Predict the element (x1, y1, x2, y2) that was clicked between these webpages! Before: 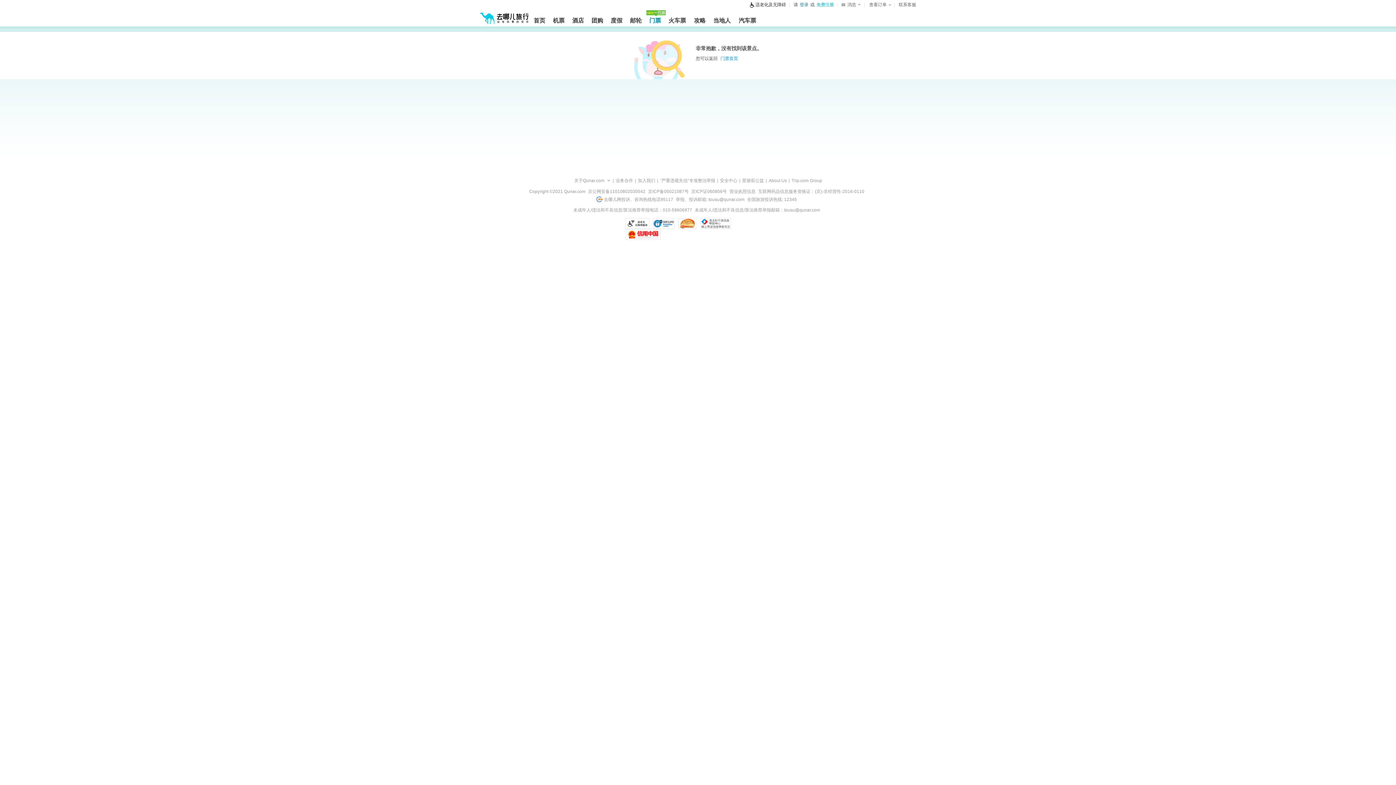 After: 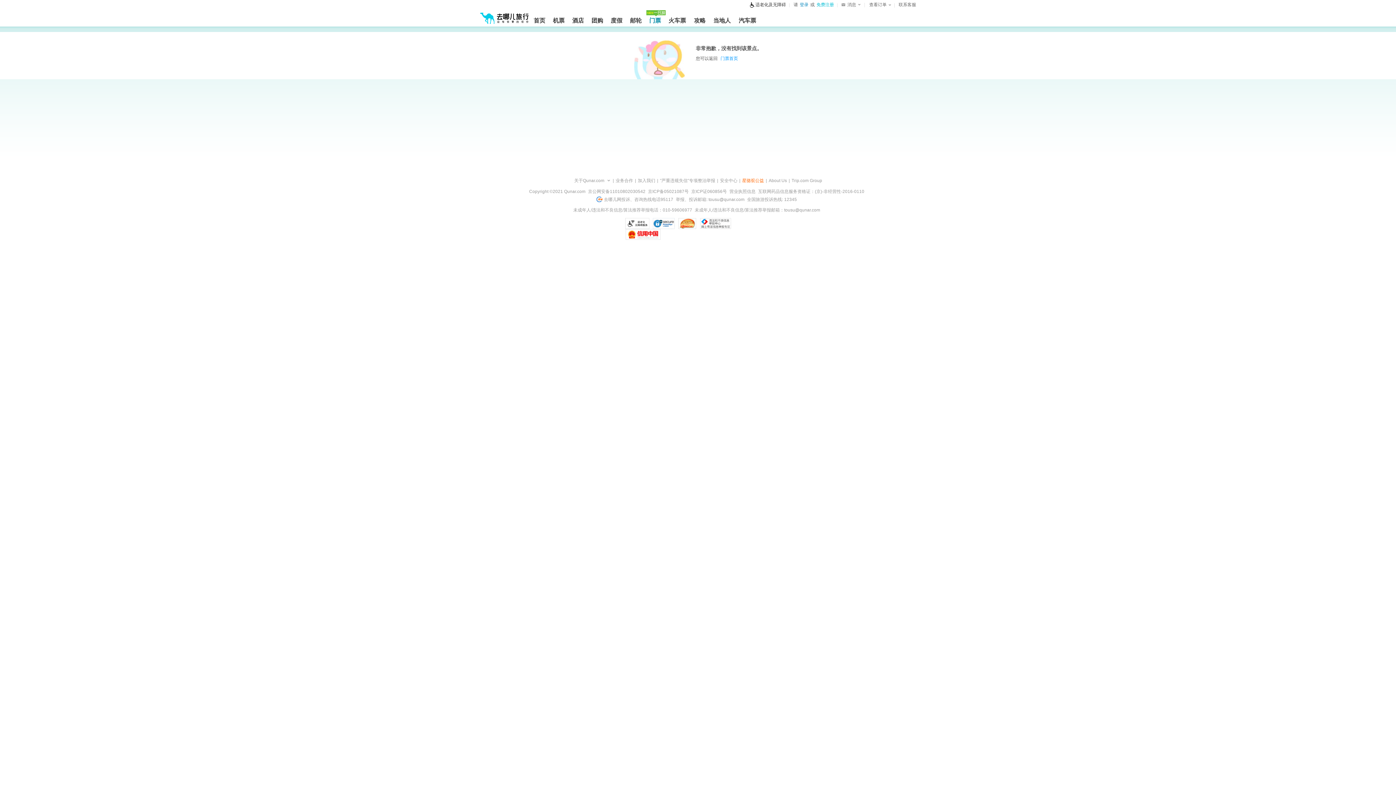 Action: label: 星骆驼公益 bbox: (740, 176, 766, 184)